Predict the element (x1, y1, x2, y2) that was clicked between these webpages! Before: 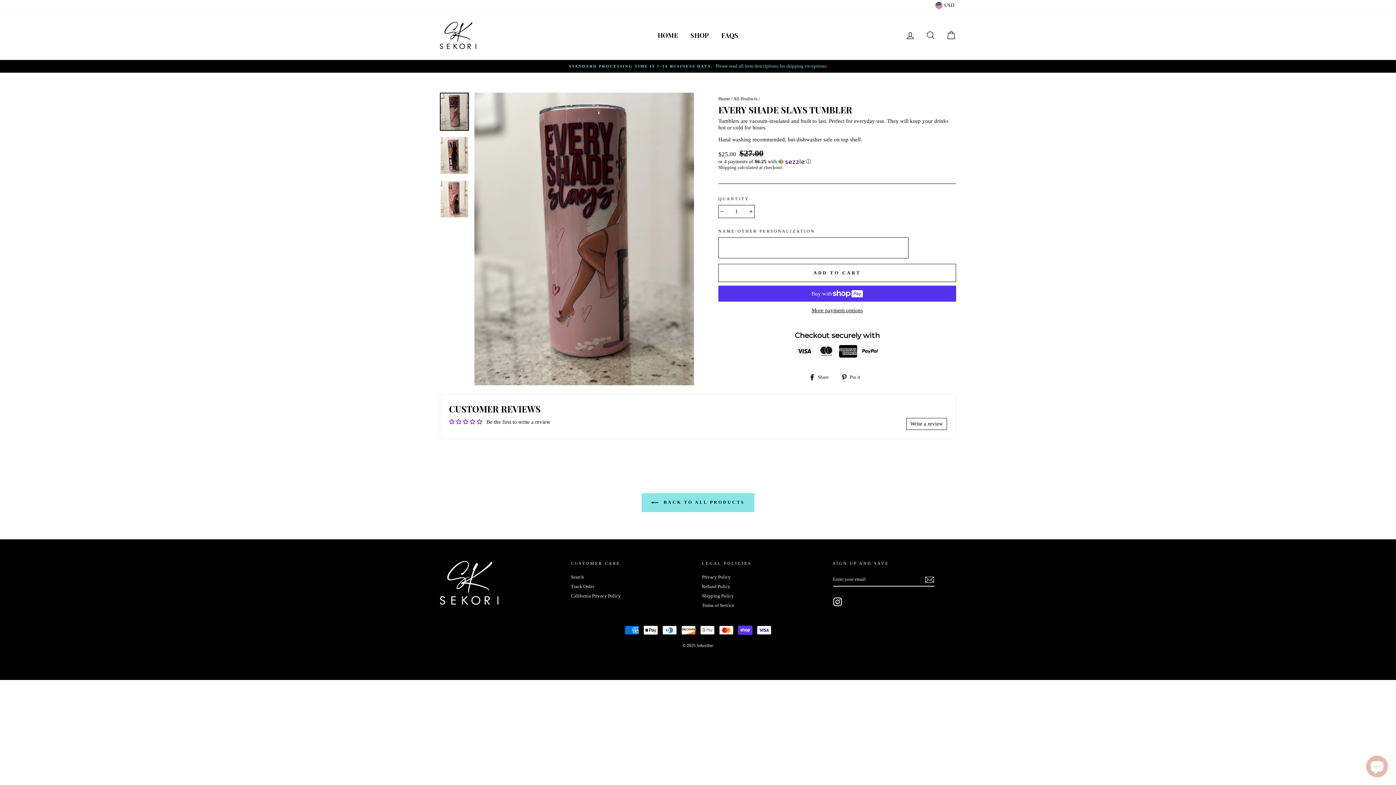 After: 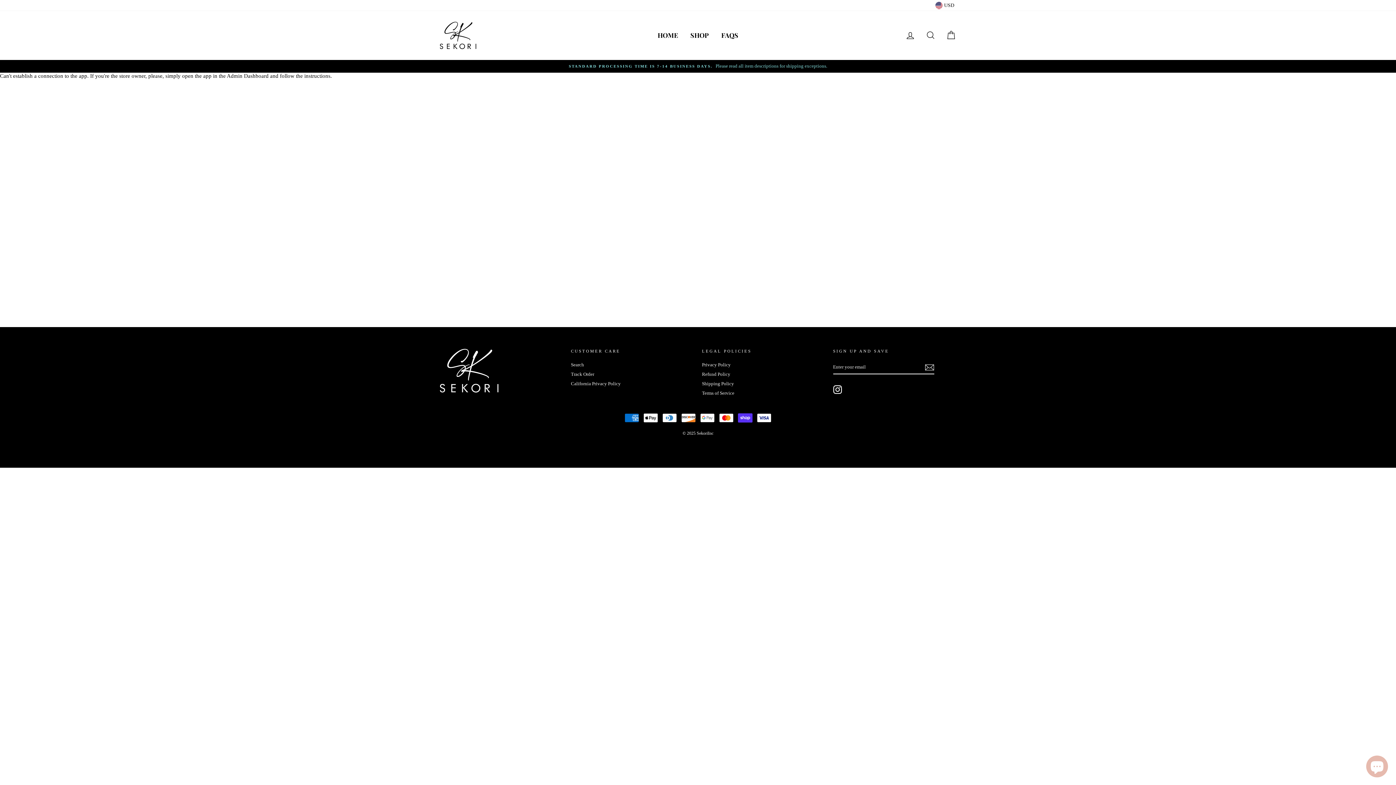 Action: bbox: (571, 582, 594, 591) label: Track Order